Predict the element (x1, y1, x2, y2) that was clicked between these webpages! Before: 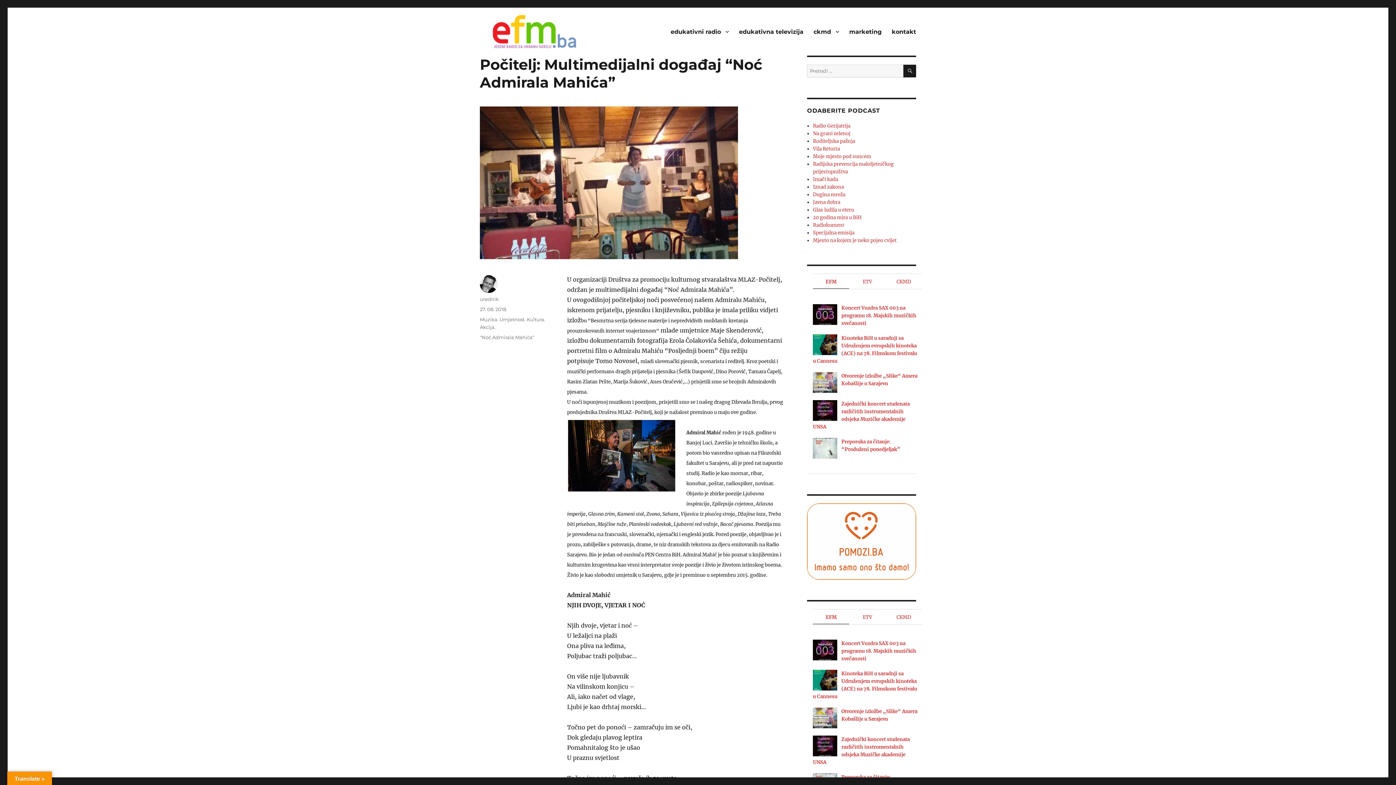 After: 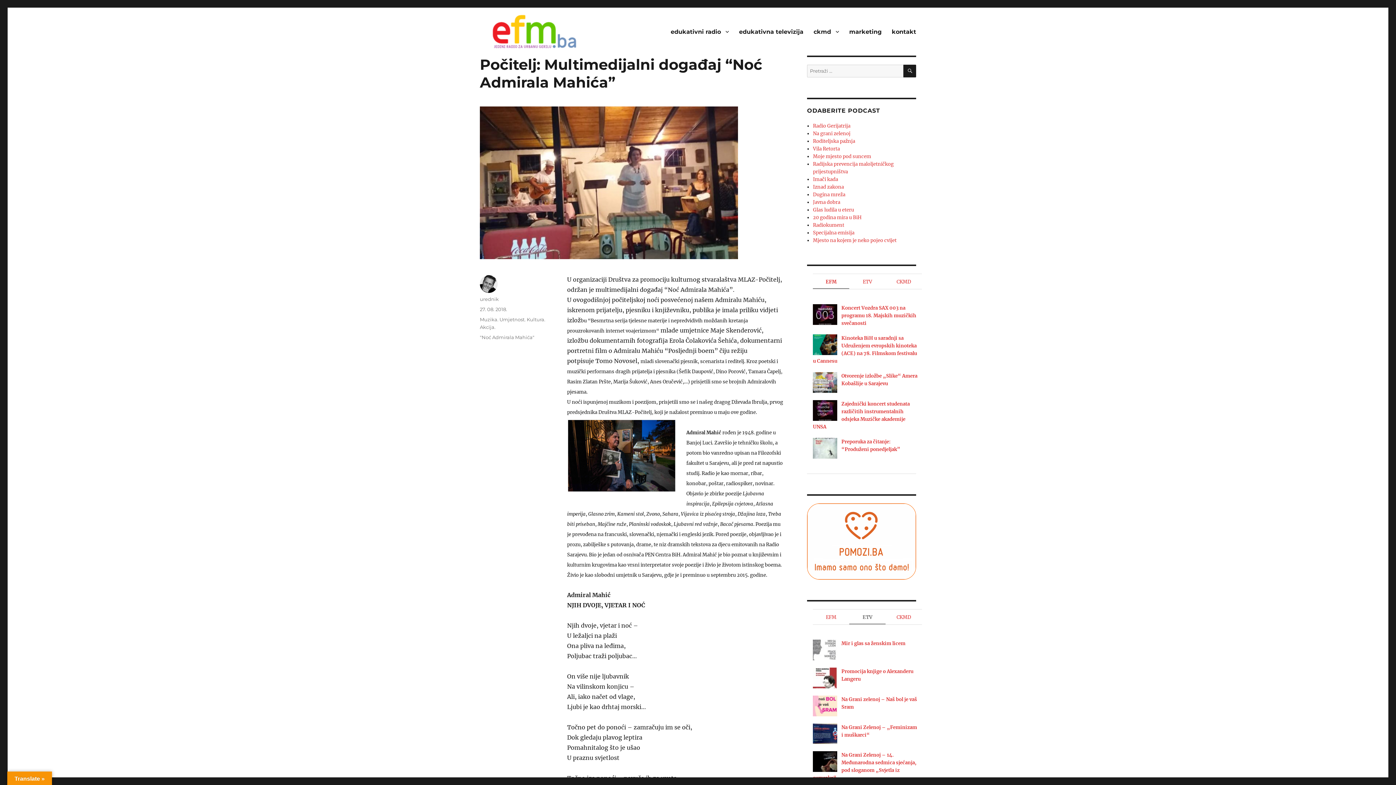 Action: label: ETV bbox: (849, 609, 885, 624)